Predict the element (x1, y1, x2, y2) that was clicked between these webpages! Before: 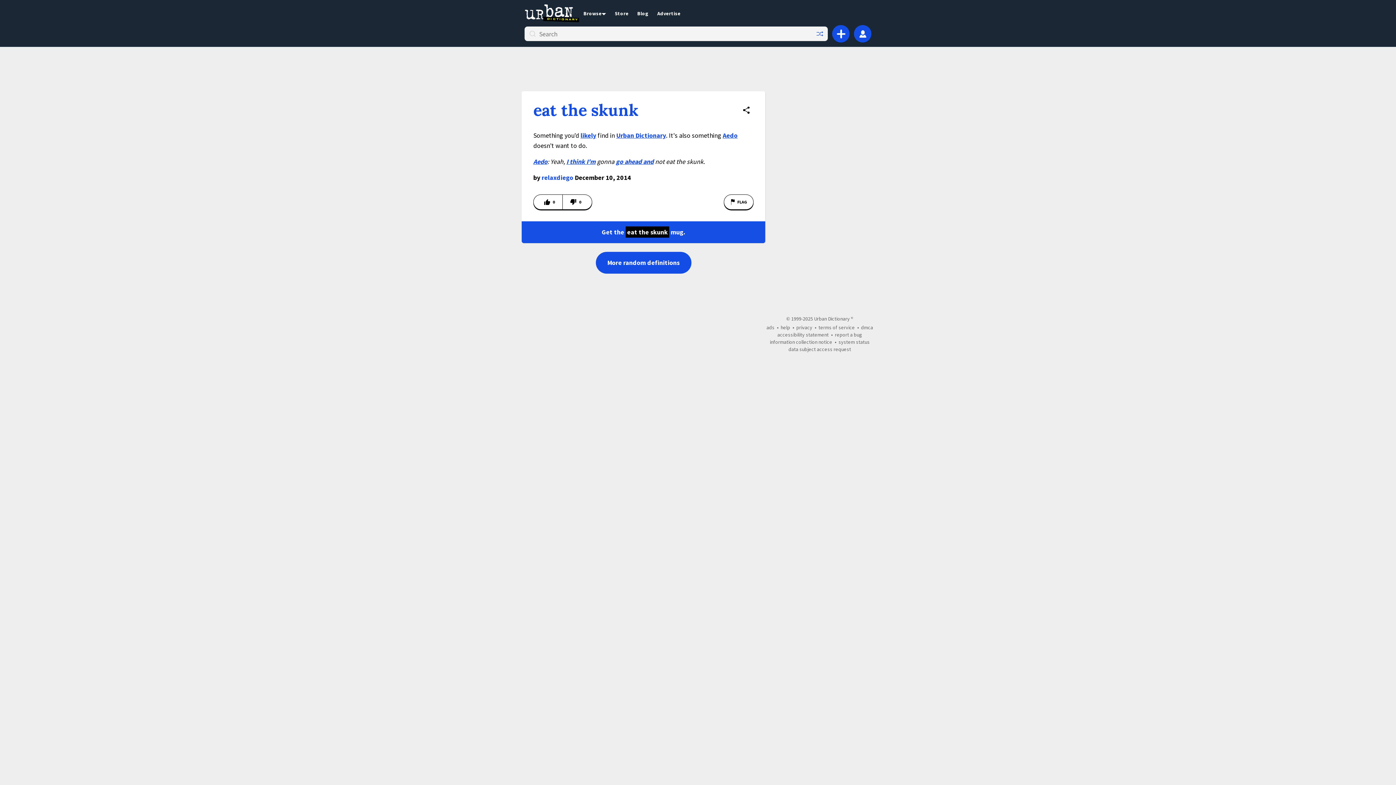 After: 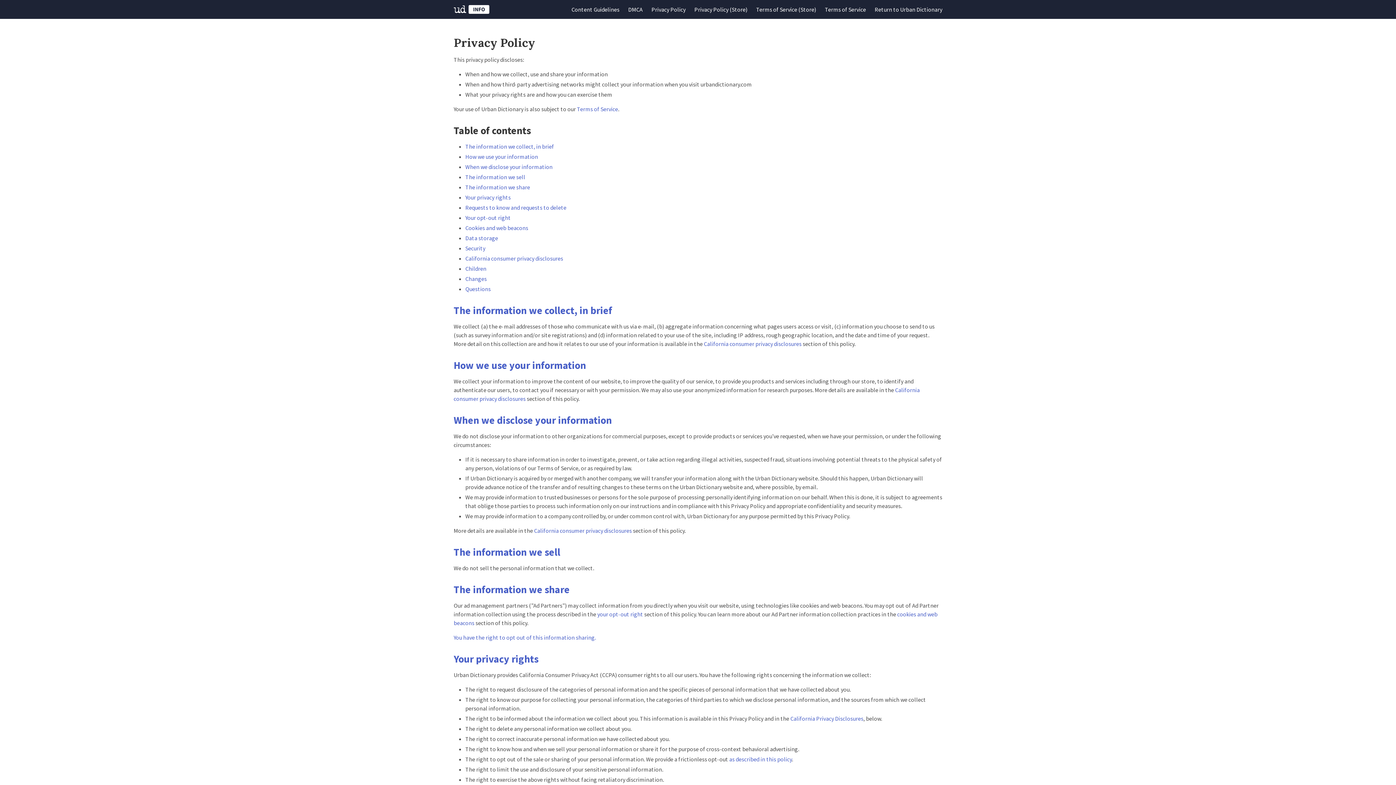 Action: label: privacy bbox: (796, 324, 812, 330)